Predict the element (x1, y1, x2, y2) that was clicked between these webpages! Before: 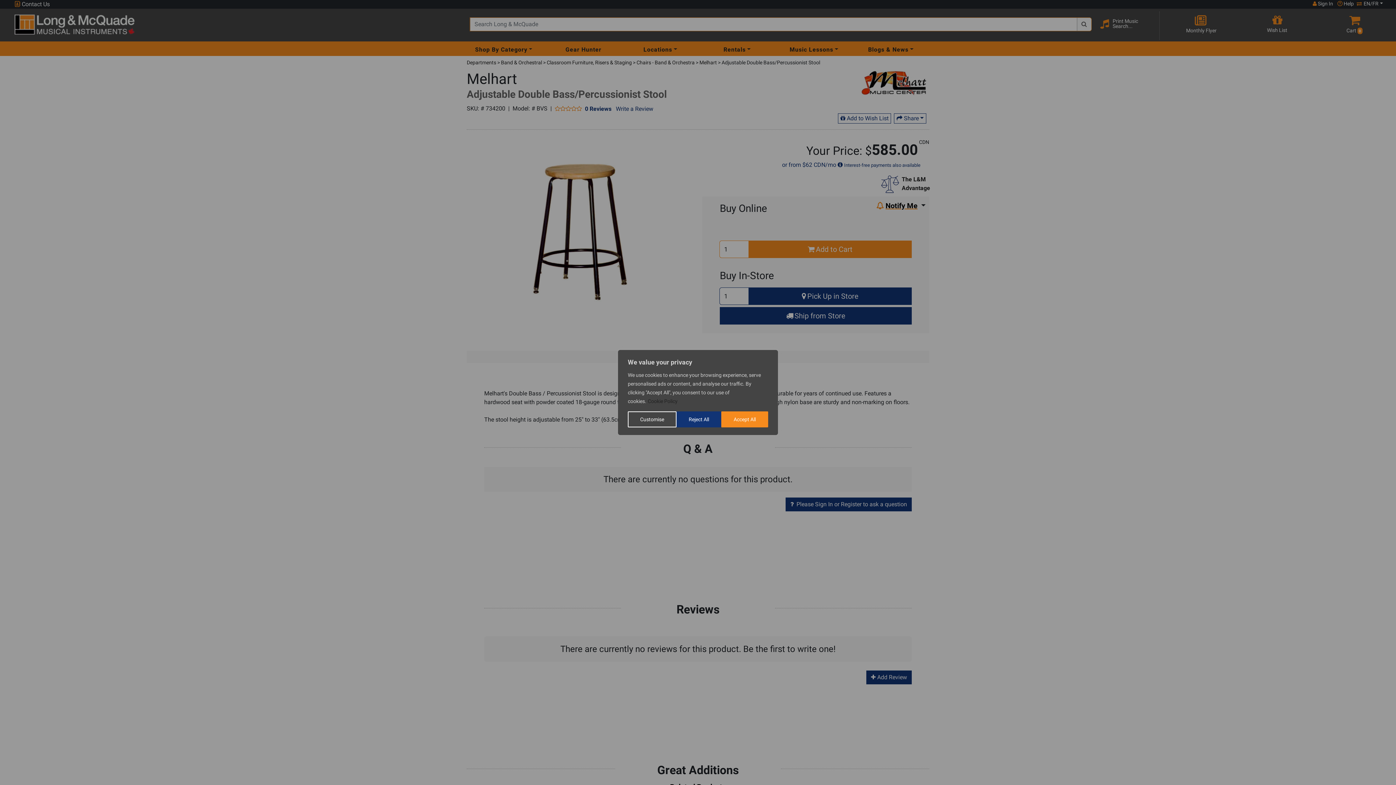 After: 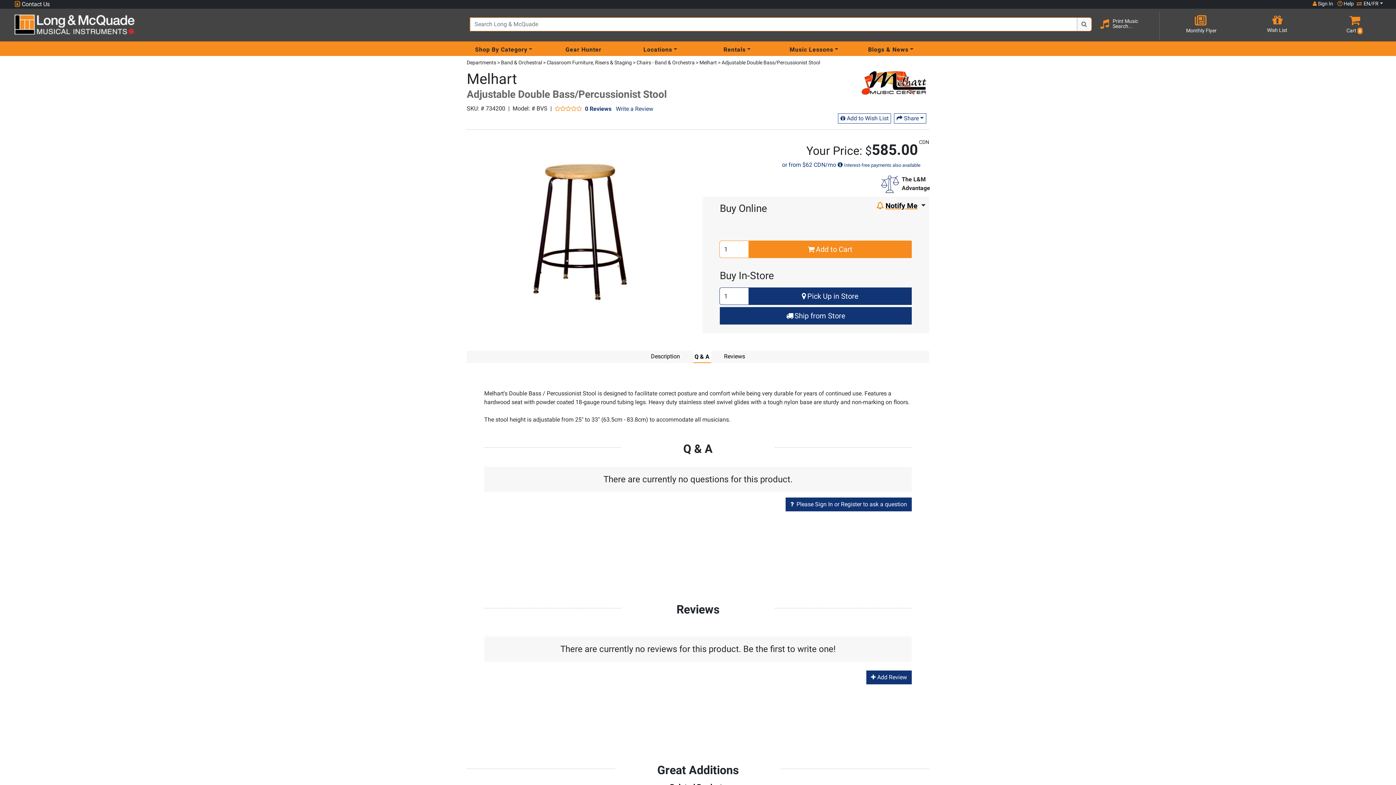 Action: label: Accept All bbox: (721, 411, 768, 427)